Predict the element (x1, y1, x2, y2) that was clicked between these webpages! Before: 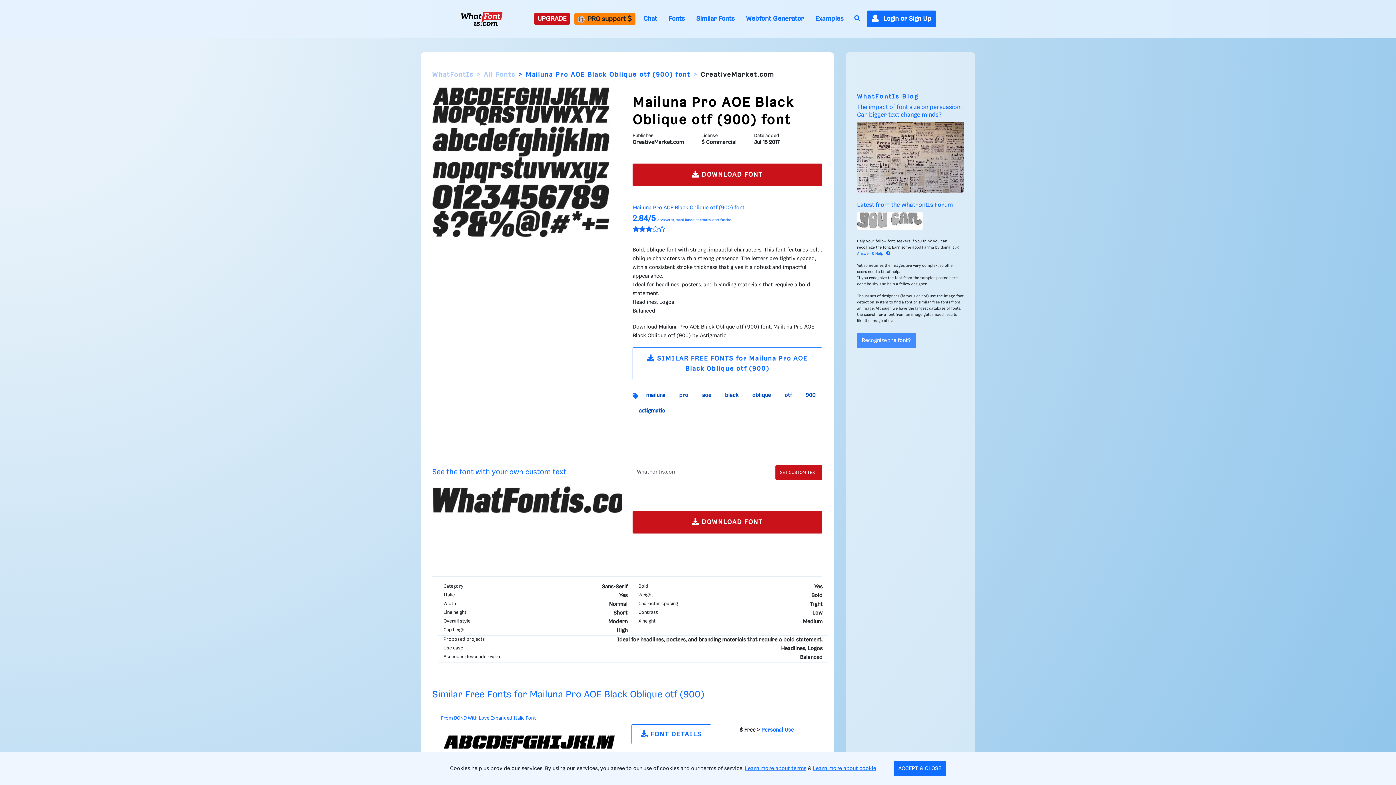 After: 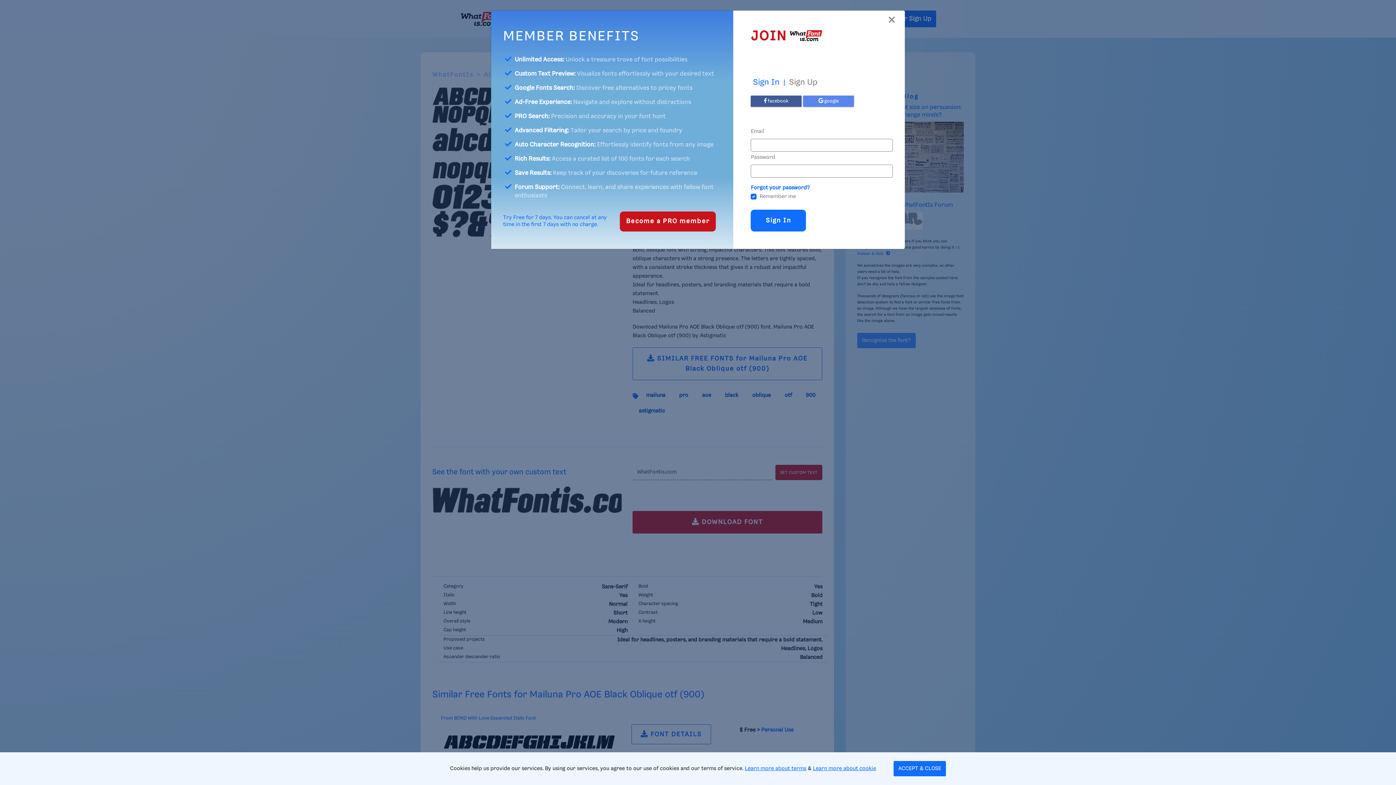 Action: bbox: (867, 10, 936, 27) label:  Login or Sign Up